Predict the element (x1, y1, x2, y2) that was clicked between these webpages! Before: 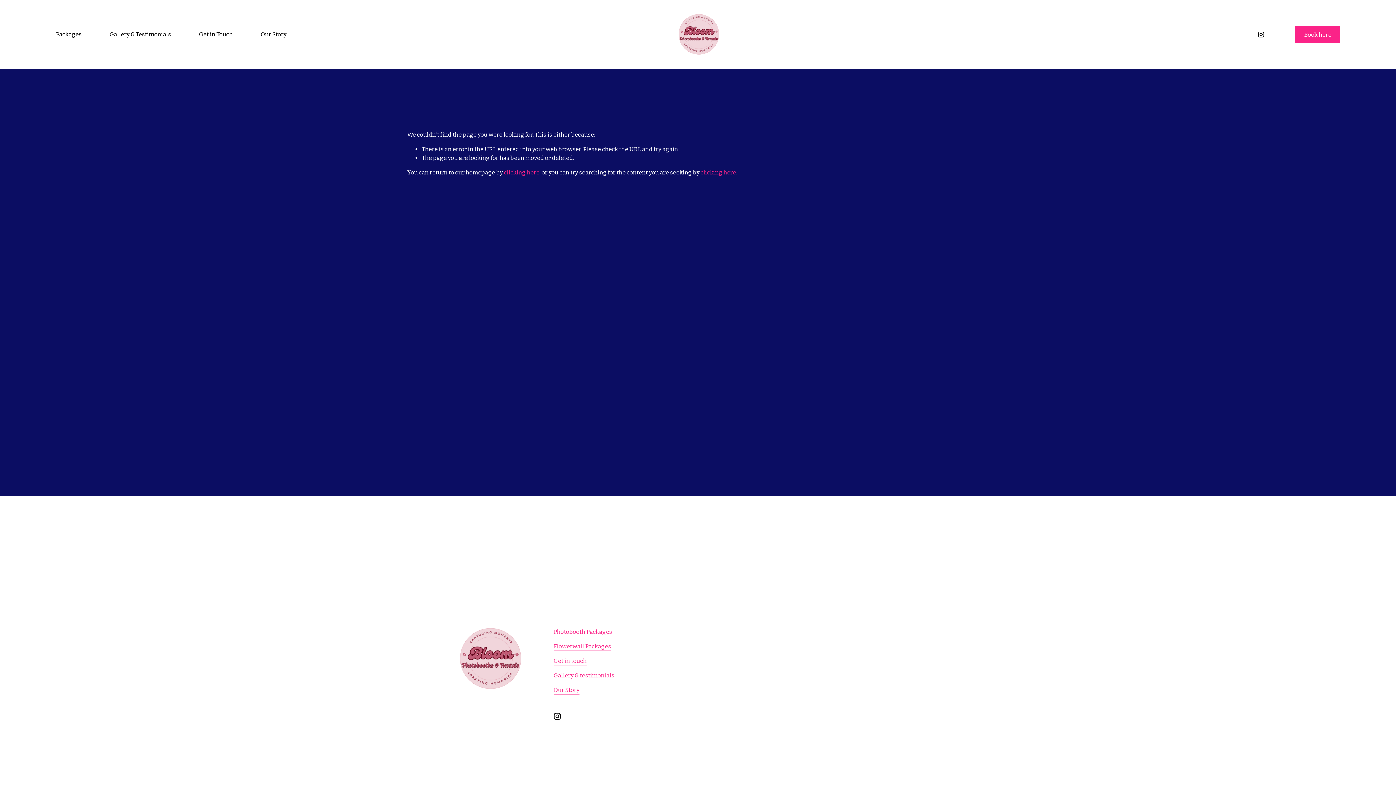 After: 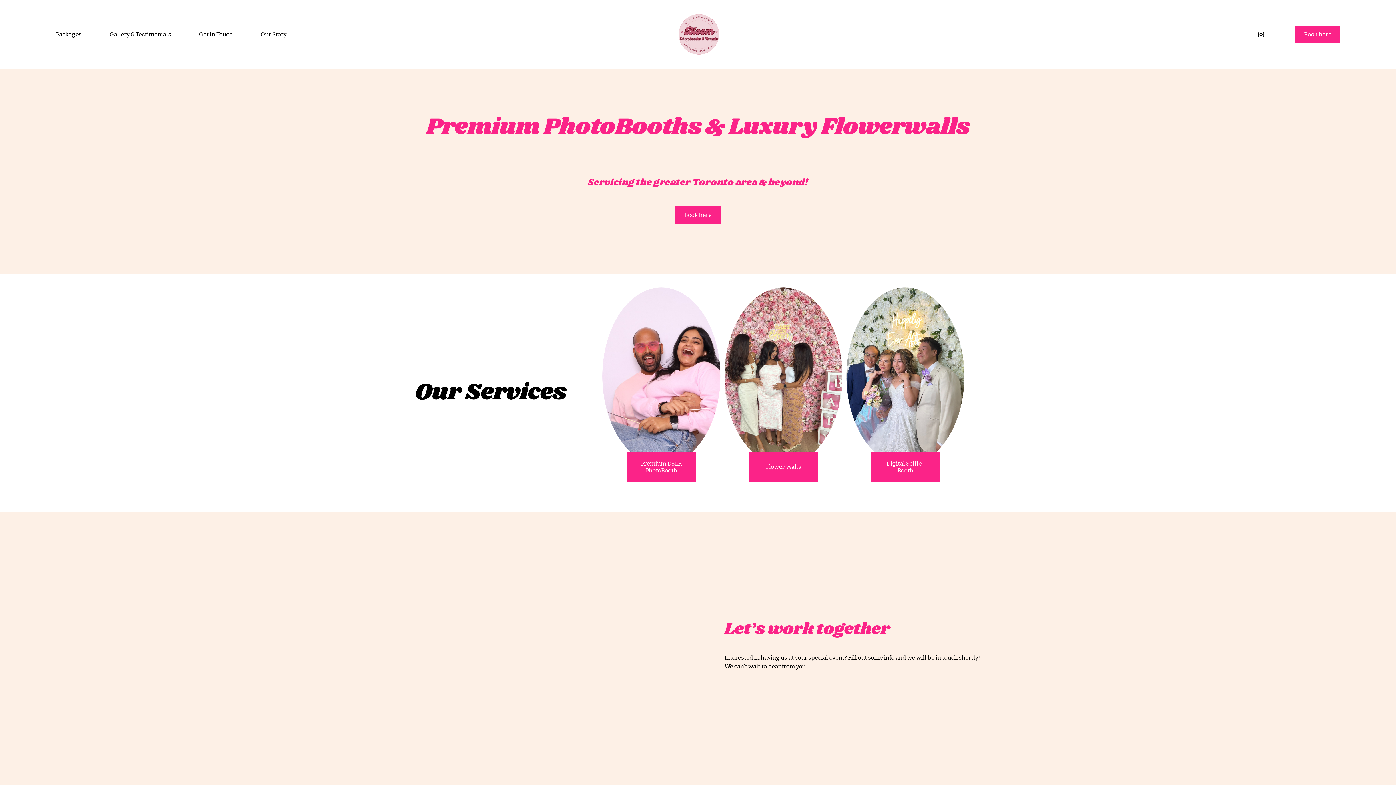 Action: bbox: (678, 13, 719, 55)